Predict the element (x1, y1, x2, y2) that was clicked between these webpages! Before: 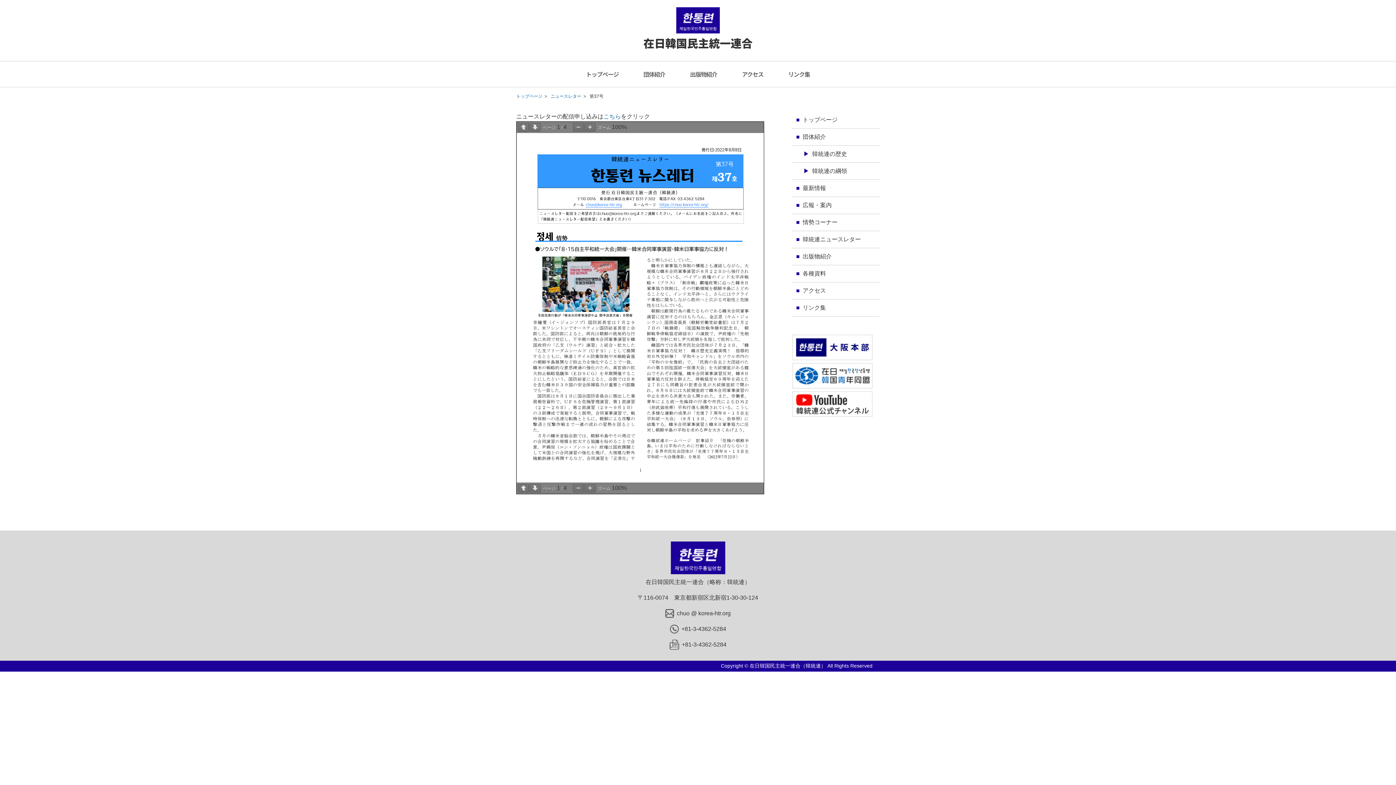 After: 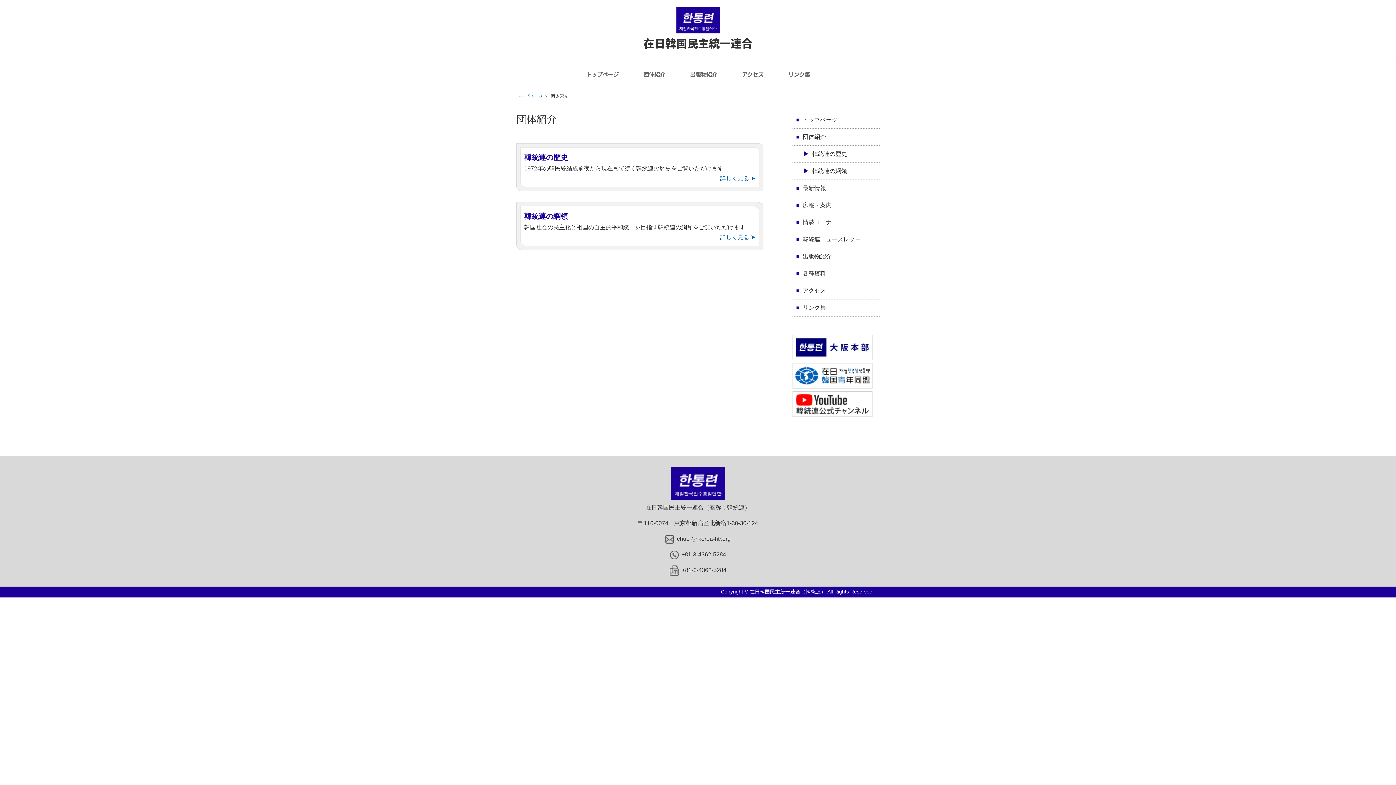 Action: label: 団体紹介 bbox: (632, 61, 677, 86)